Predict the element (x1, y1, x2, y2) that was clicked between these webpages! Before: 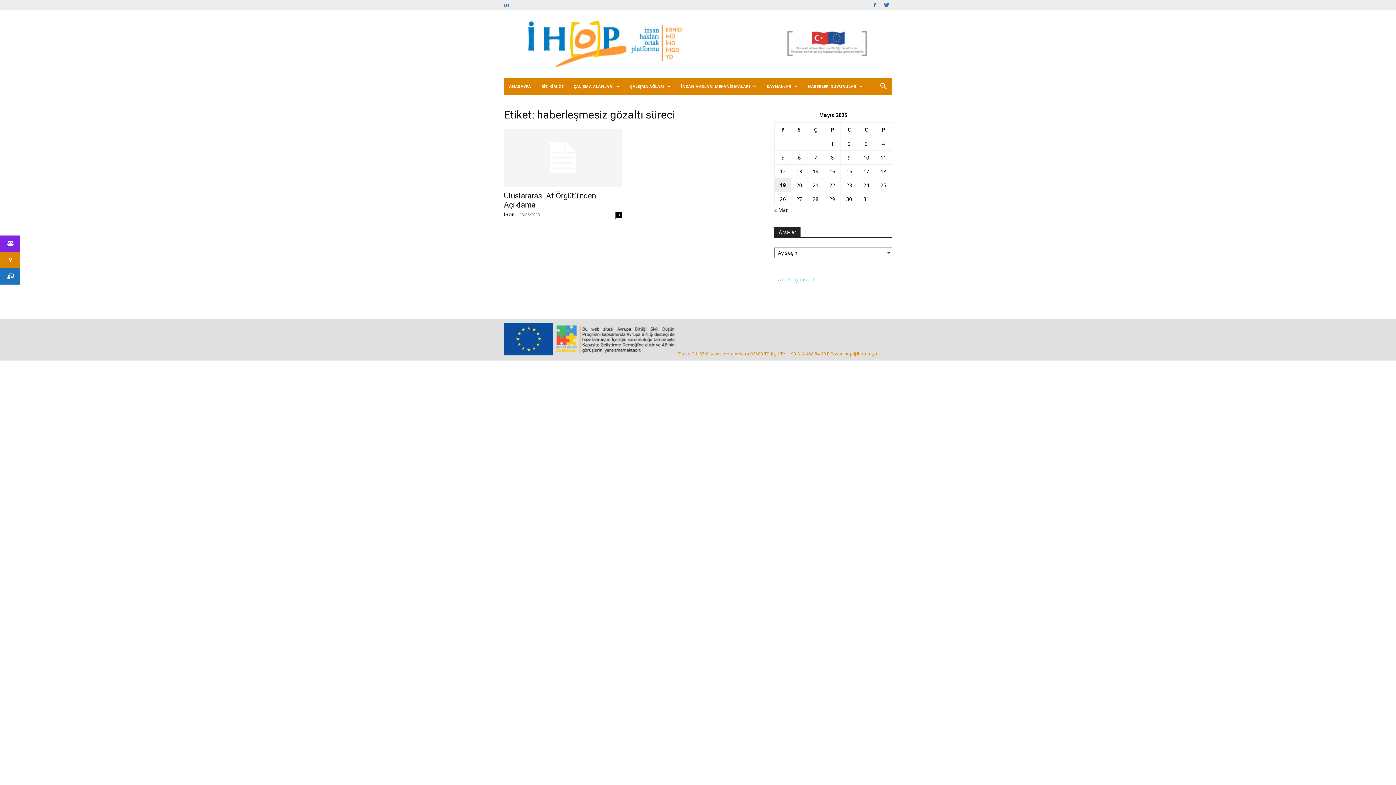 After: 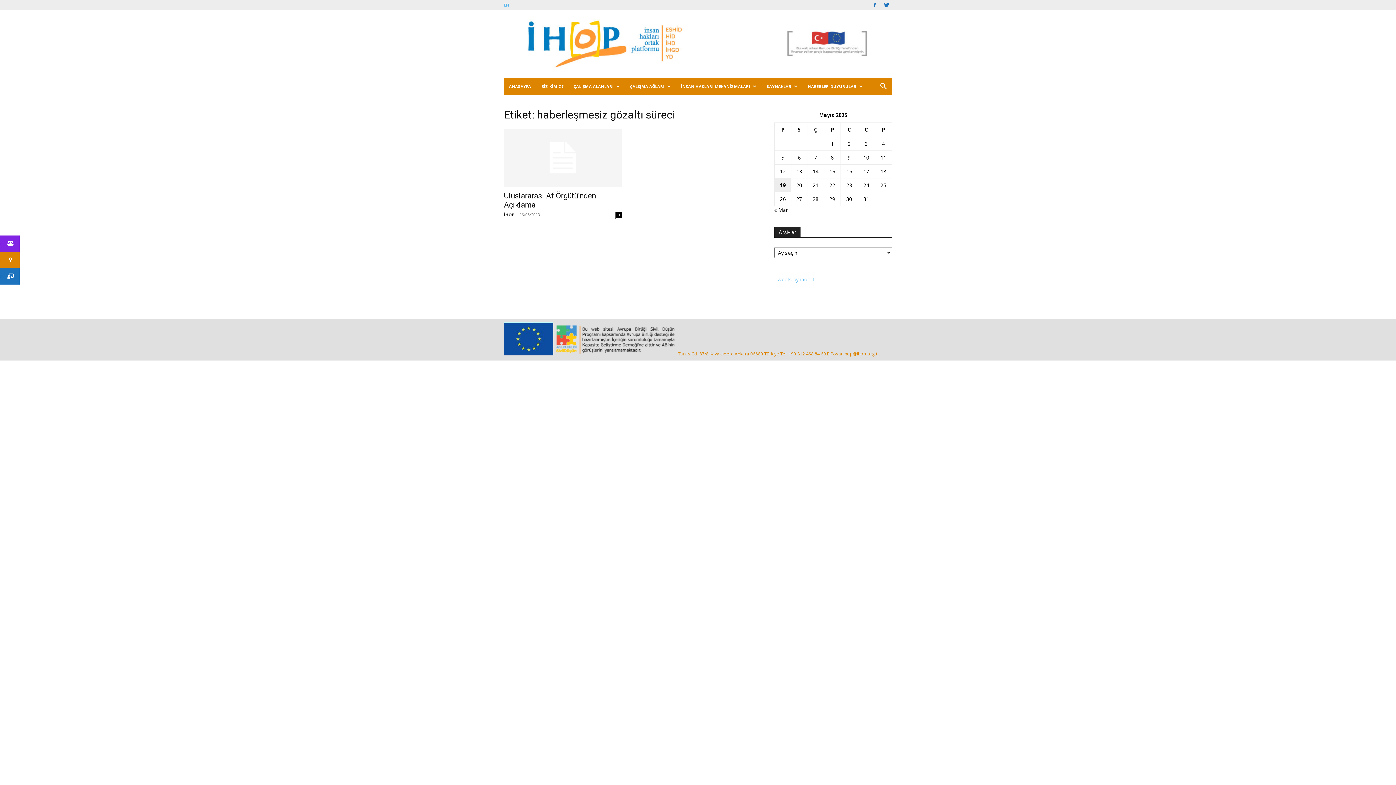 Action: bbox: (504, 2, 509, 7) label: EN